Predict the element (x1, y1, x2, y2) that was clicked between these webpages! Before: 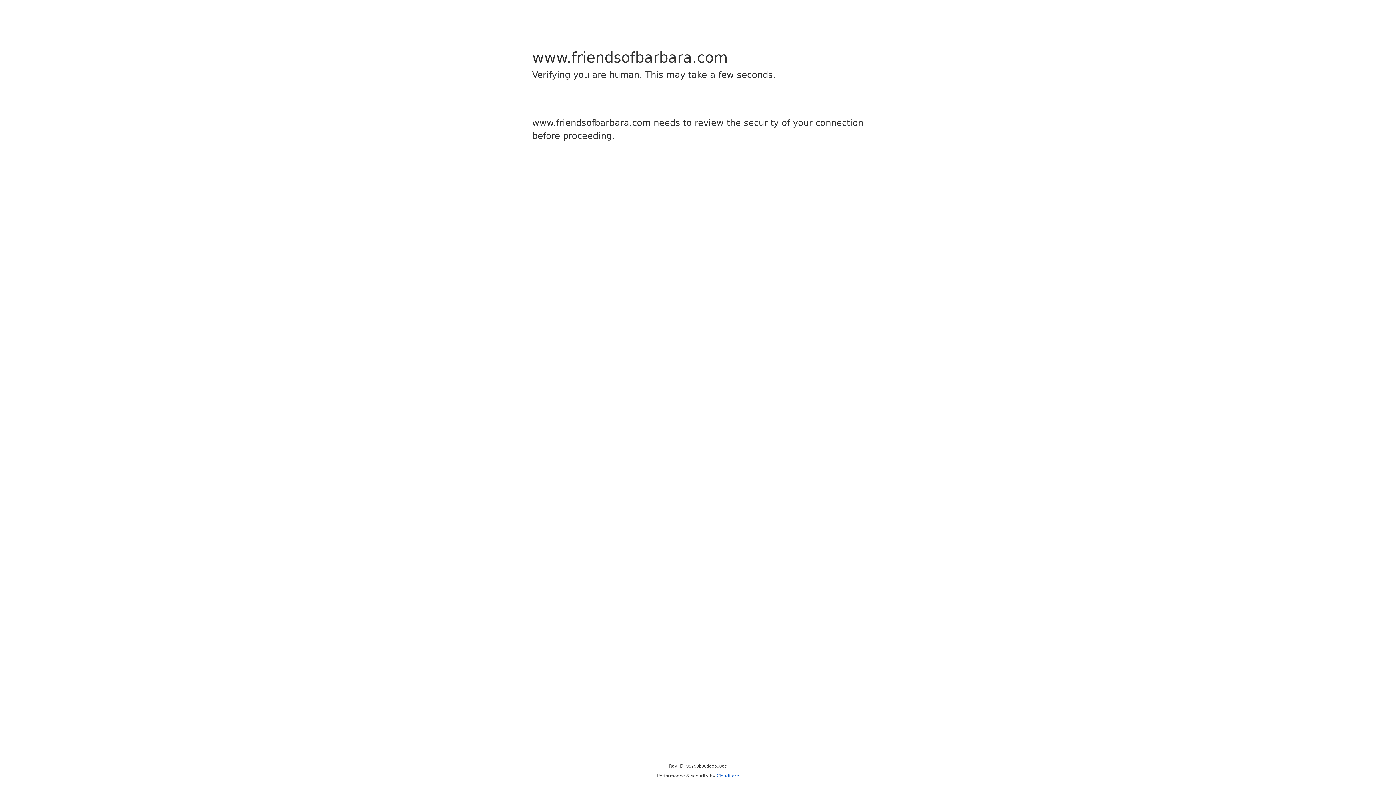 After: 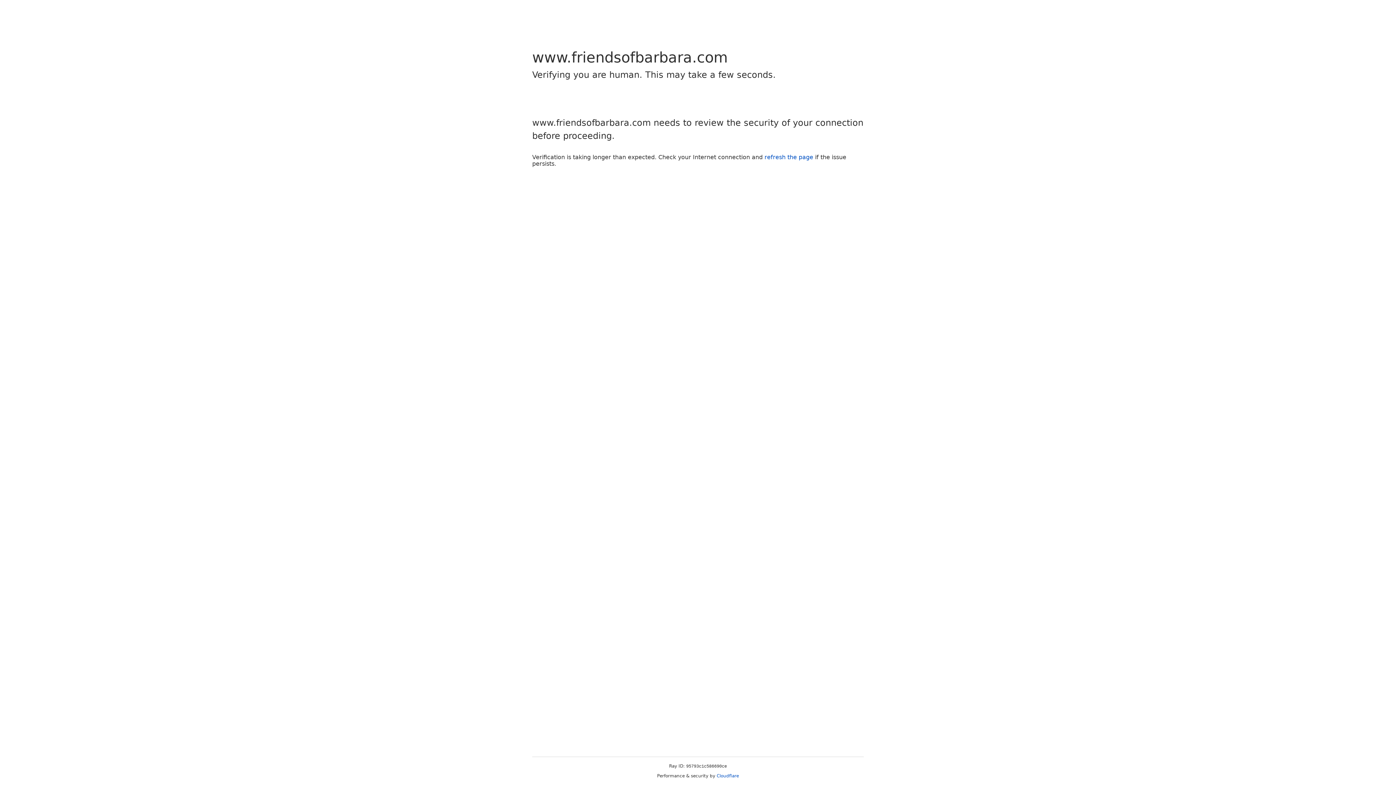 Action: bbox: (716, 773, 739, 778) label: Cloudflare